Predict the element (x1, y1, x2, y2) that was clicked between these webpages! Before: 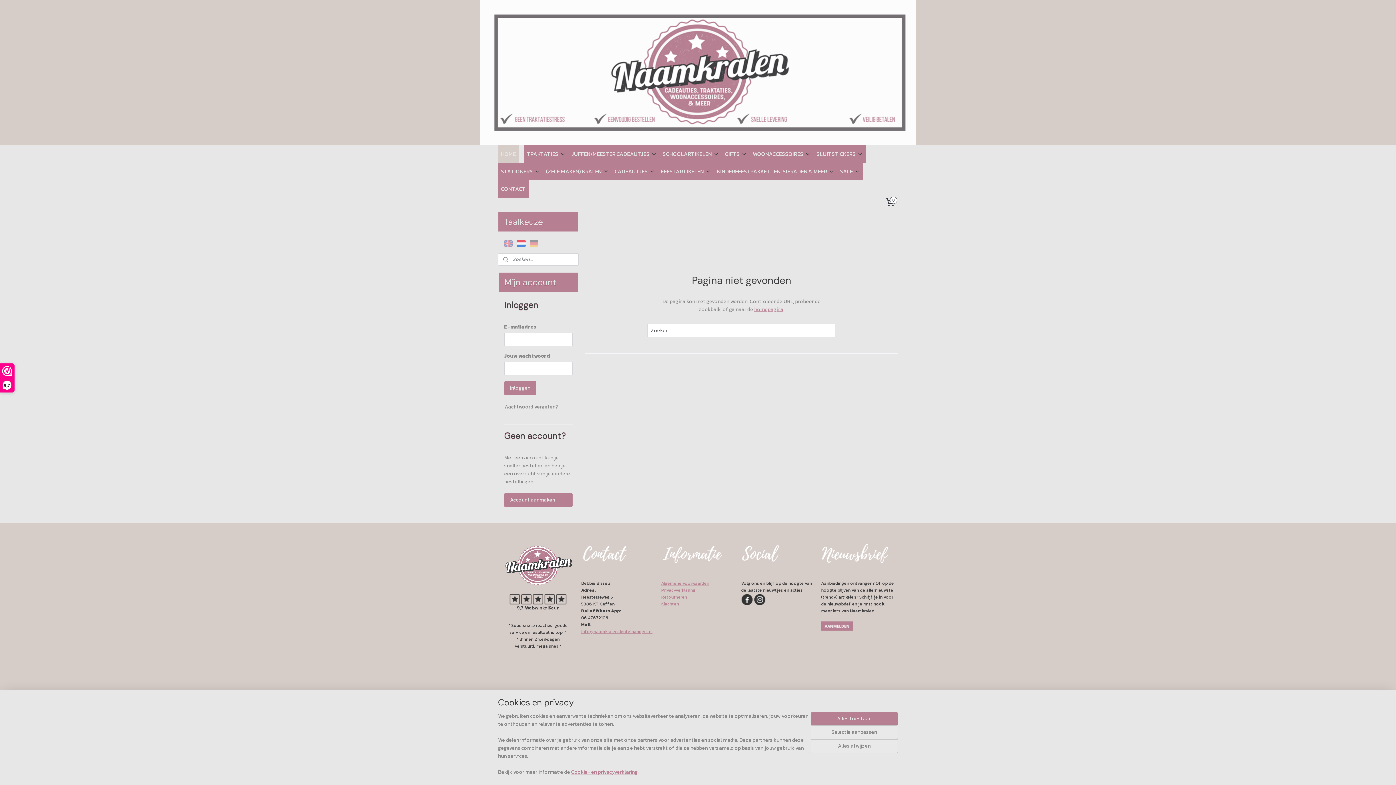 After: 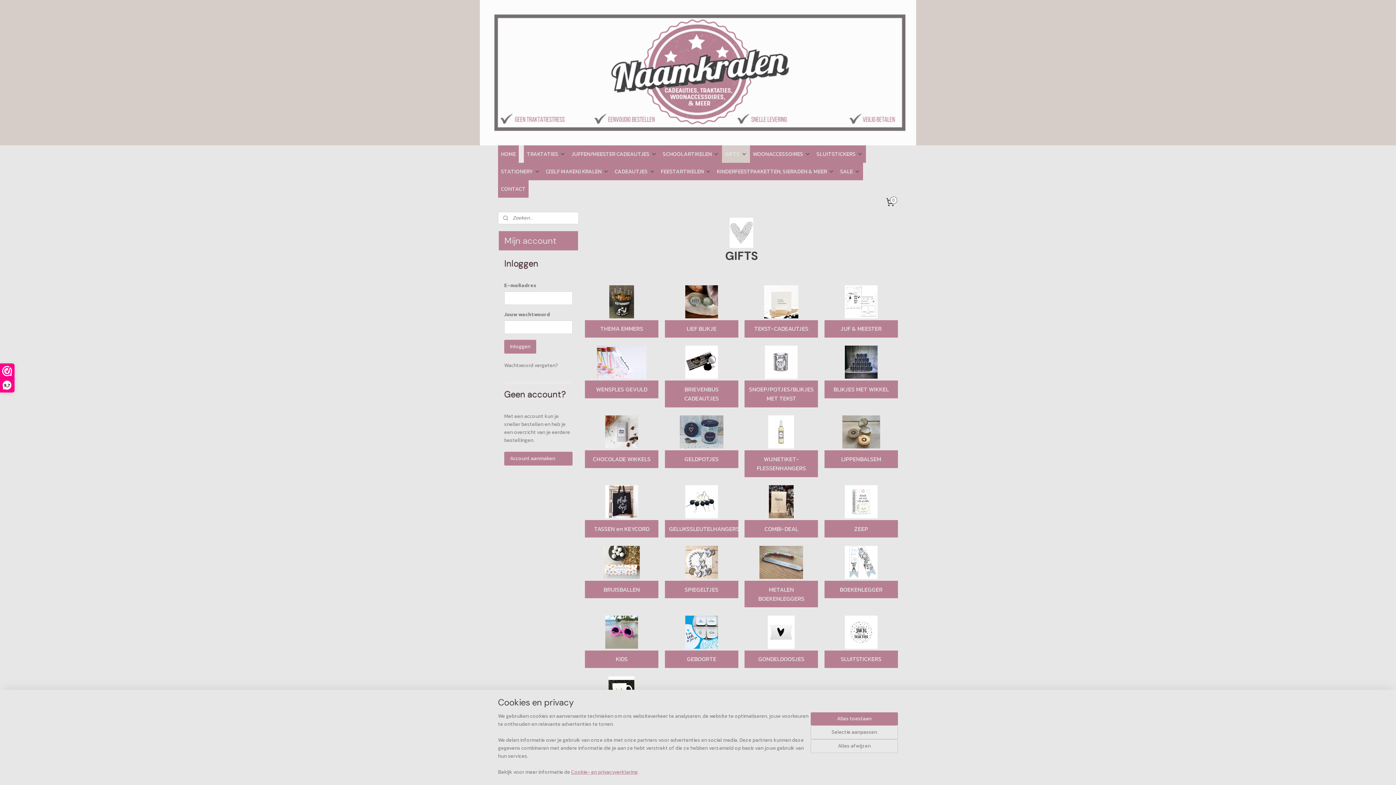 Action: label: GIFTS bbox: (722, 145, 750, 162)